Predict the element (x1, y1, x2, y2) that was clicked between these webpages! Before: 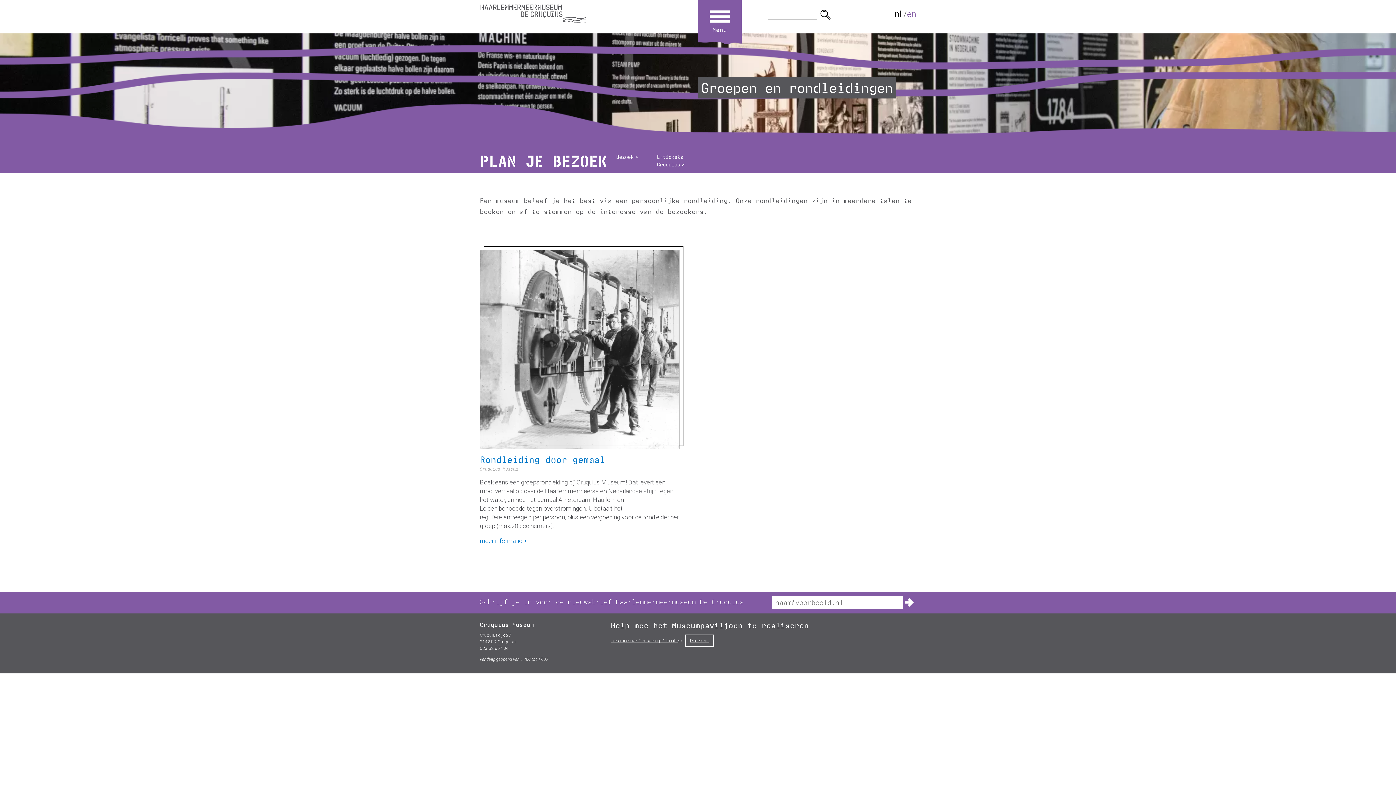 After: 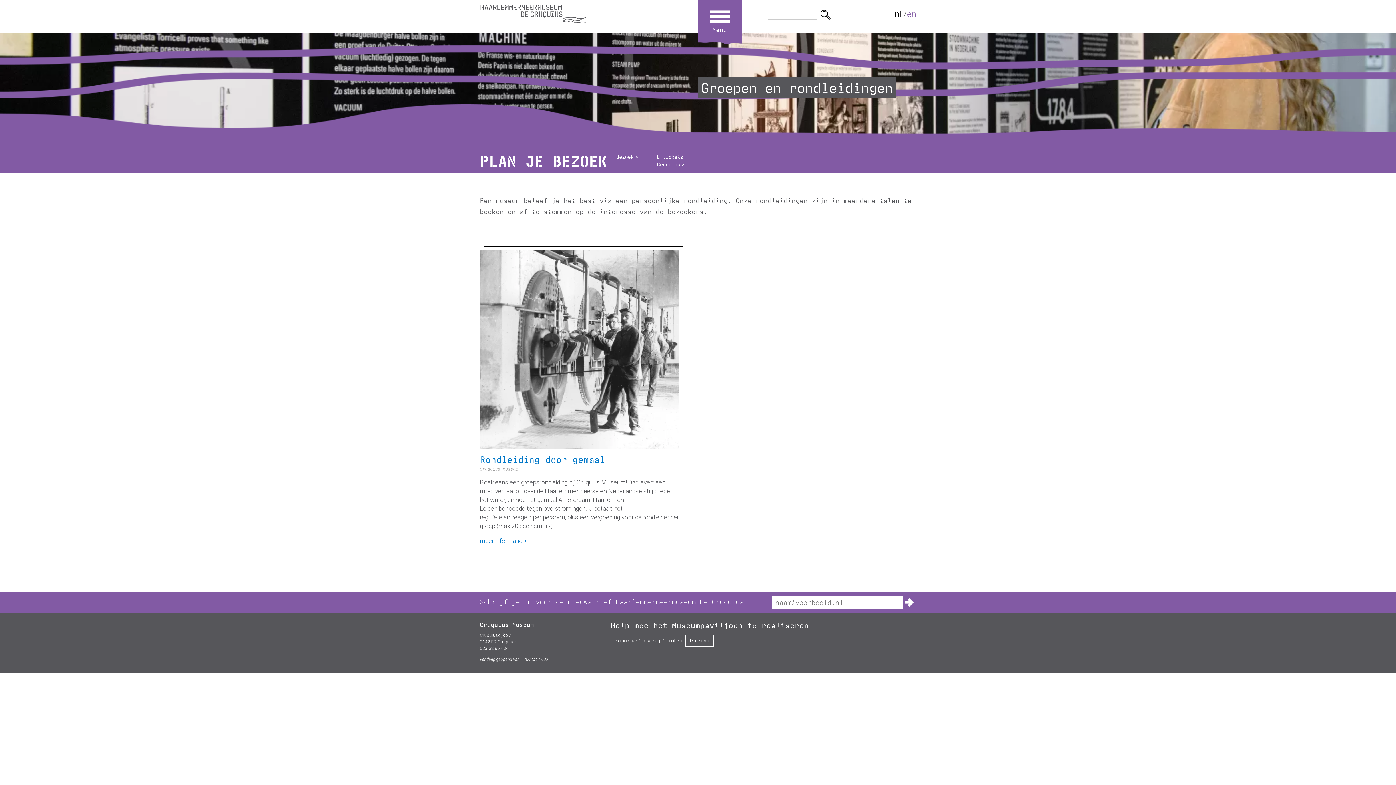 Action: bbox: (894, 9, 901, 19) label: nl